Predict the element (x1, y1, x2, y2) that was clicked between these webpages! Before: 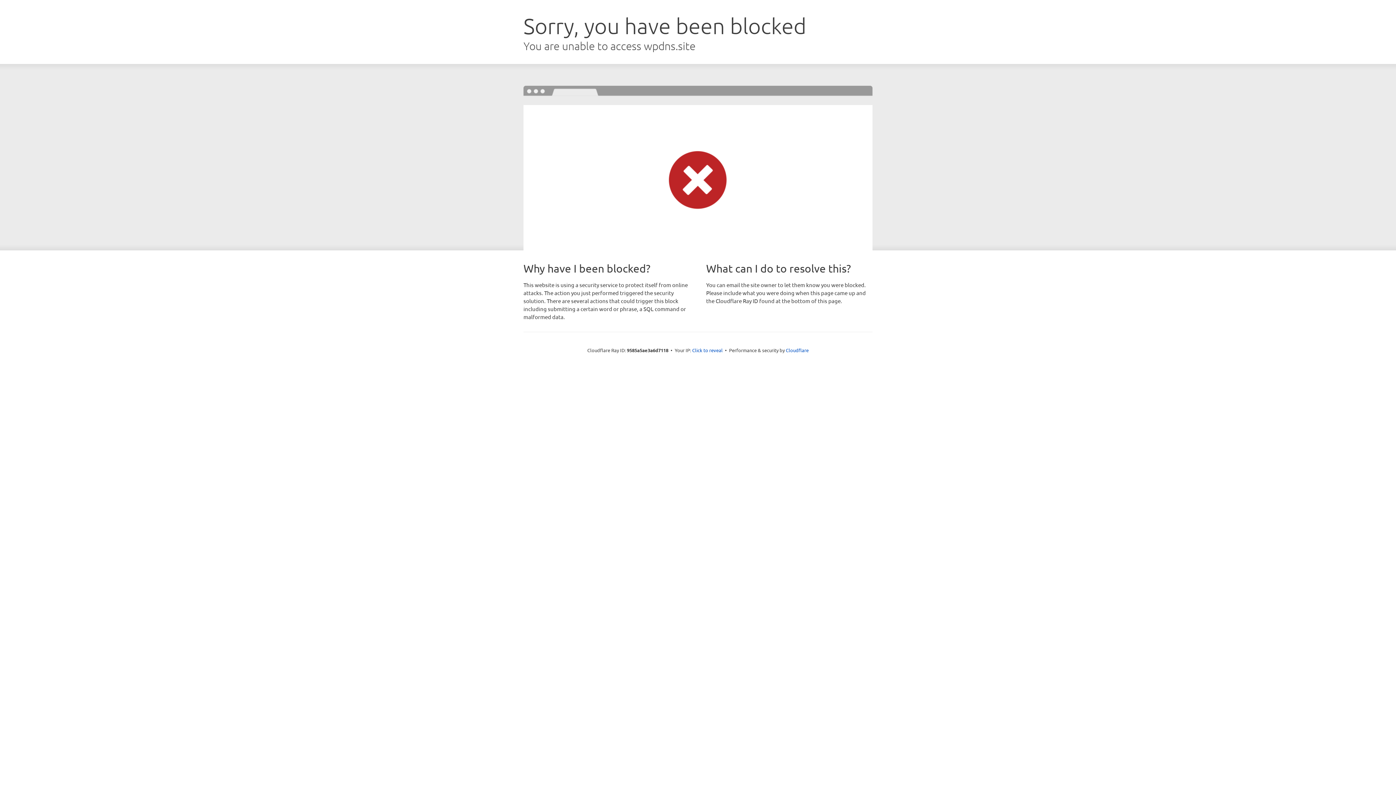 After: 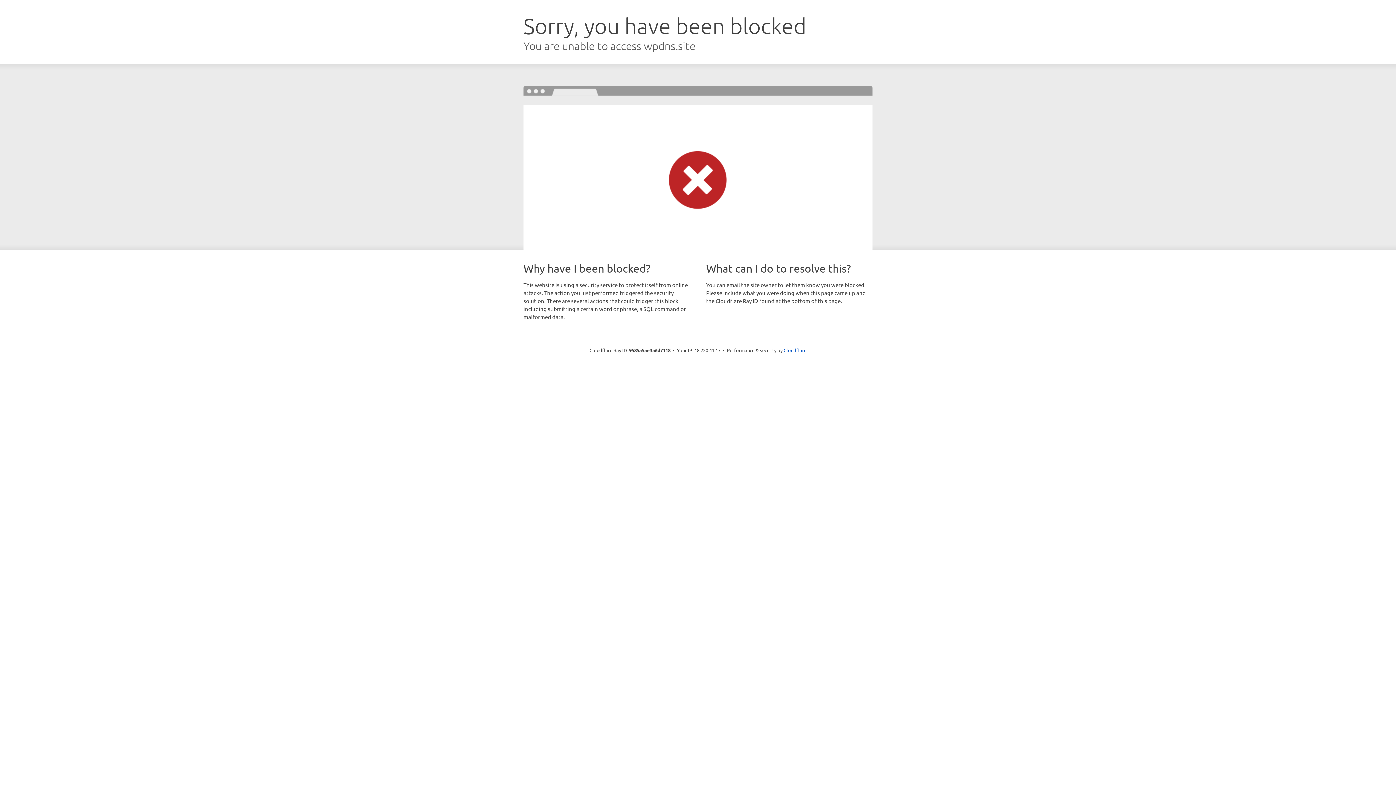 Action: bbox: (692, 346, 722, 353) label: Click to reveal